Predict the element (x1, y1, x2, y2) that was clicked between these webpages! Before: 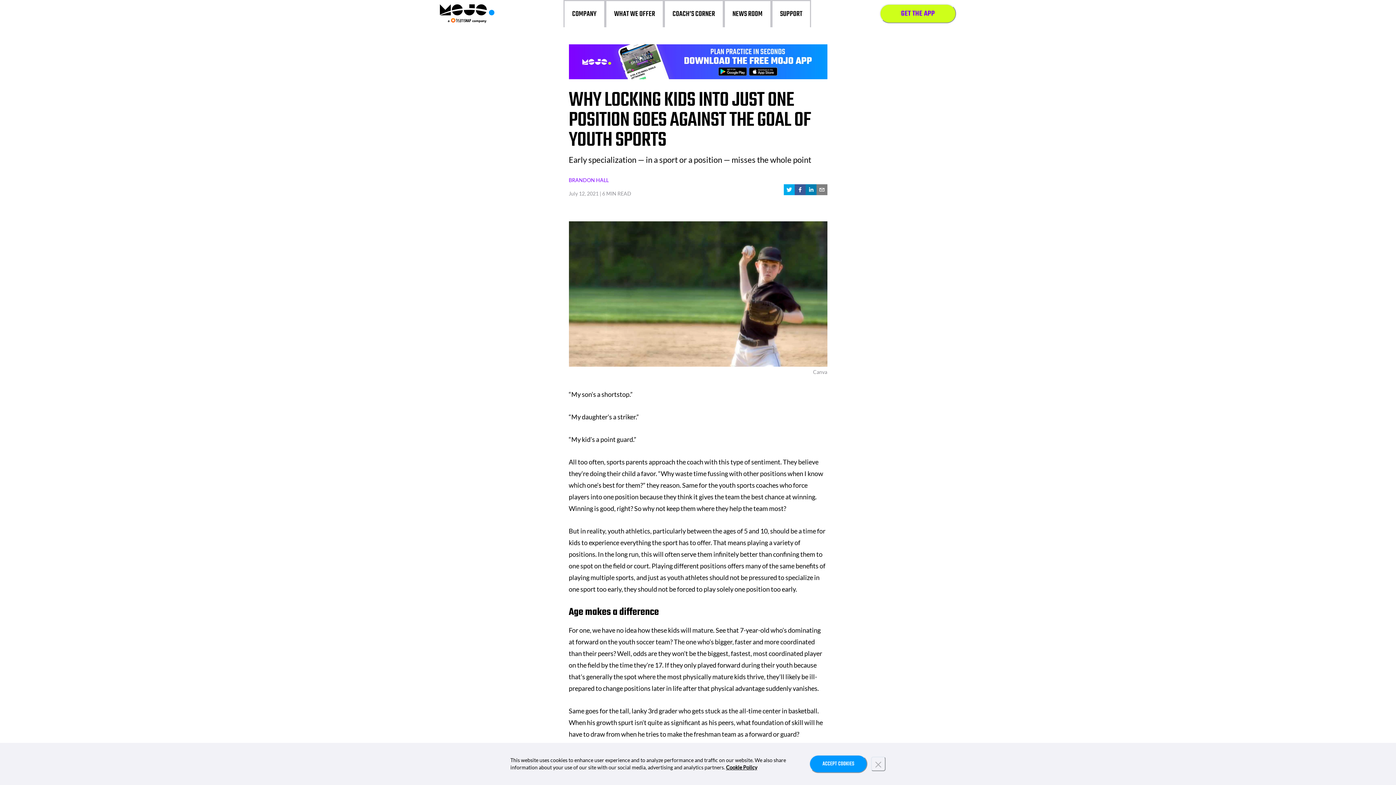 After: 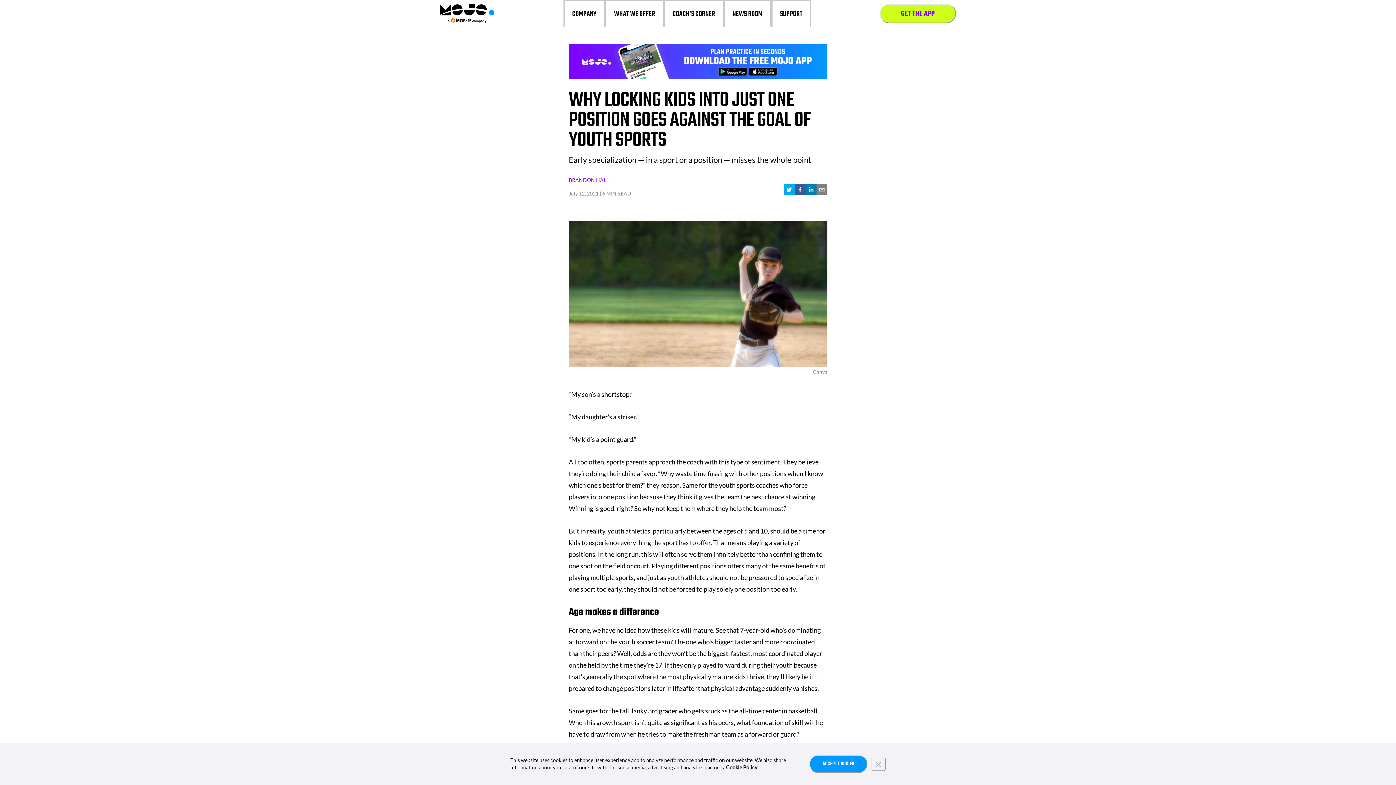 Action: bbox: (783, 184, 794, 195) label: twitter